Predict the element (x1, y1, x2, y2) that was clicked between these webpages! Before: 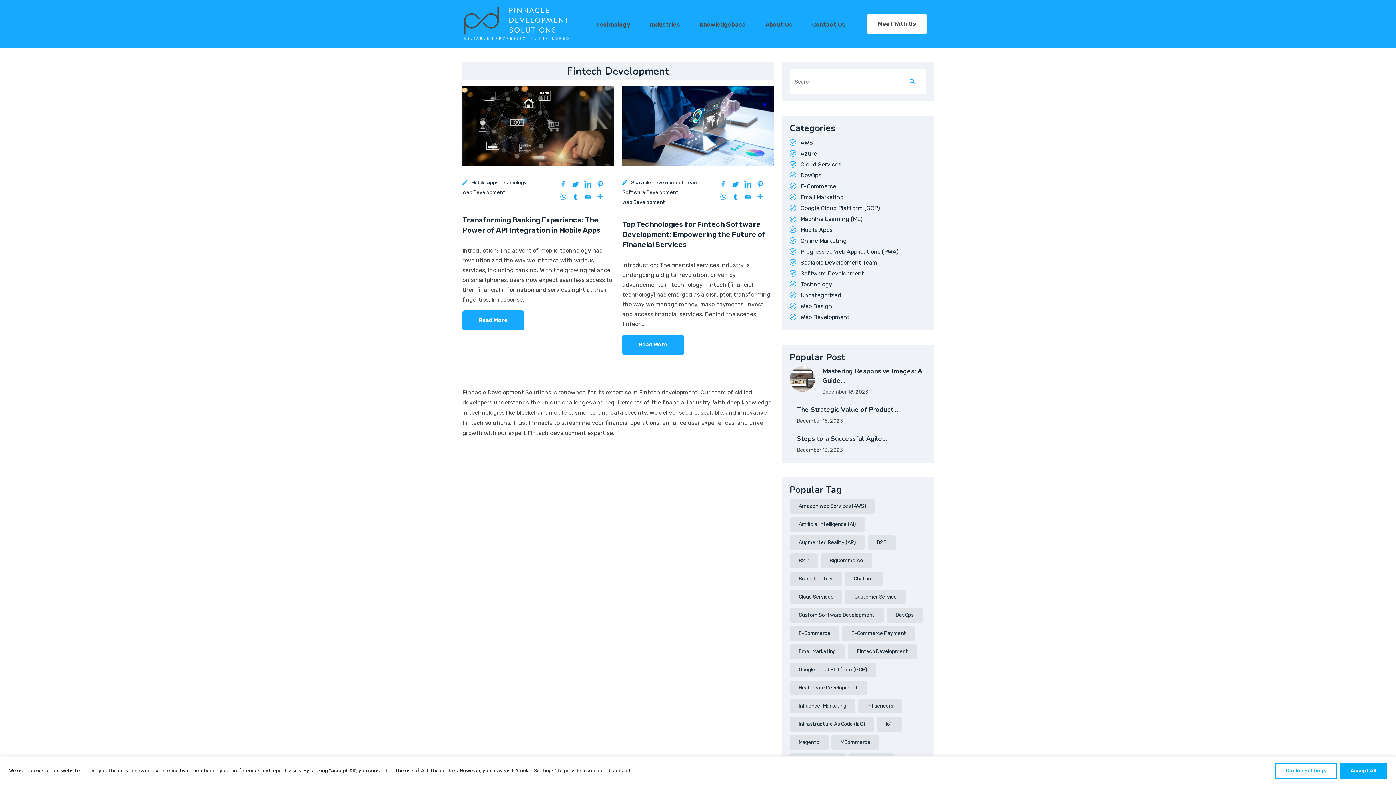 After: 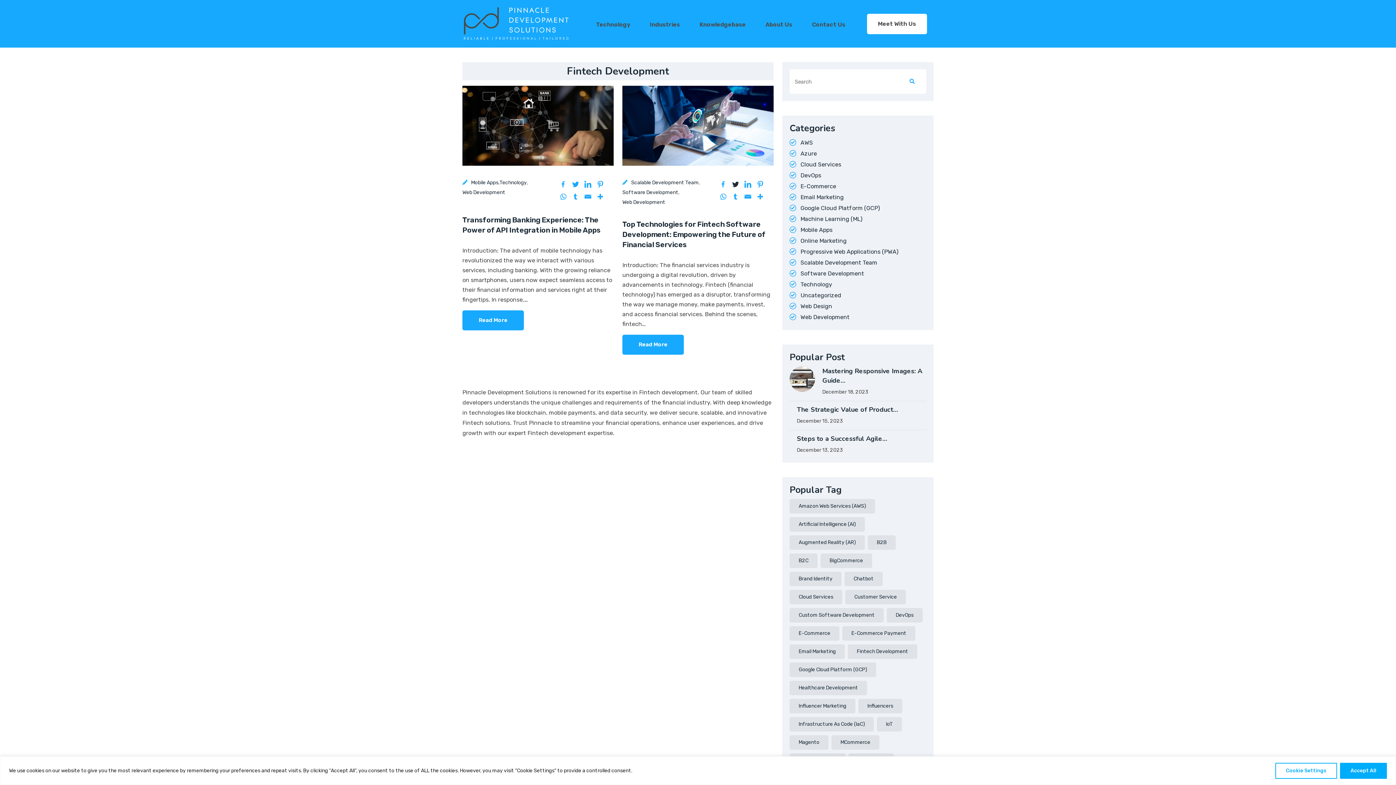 Action: bbox: (730, 178, 741, 189) label: Twitter